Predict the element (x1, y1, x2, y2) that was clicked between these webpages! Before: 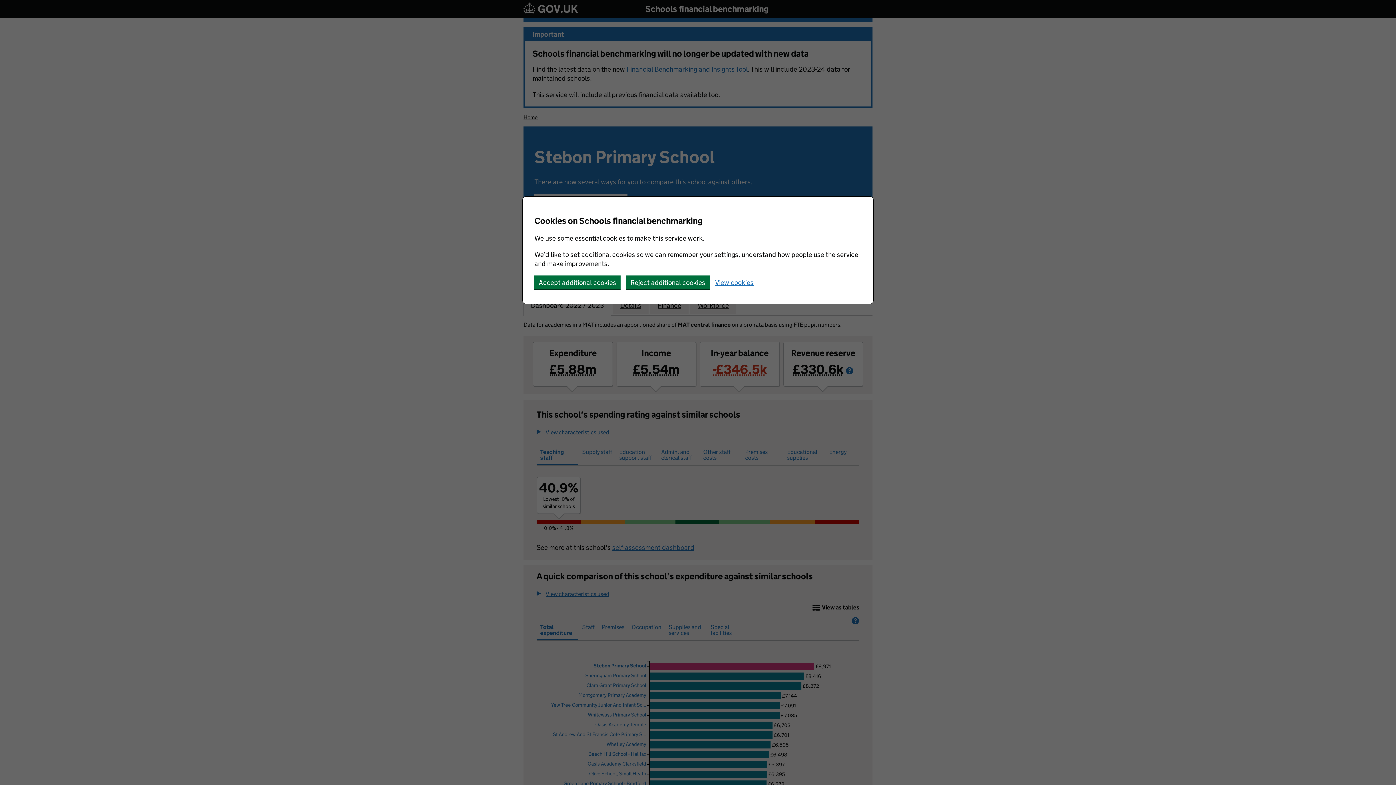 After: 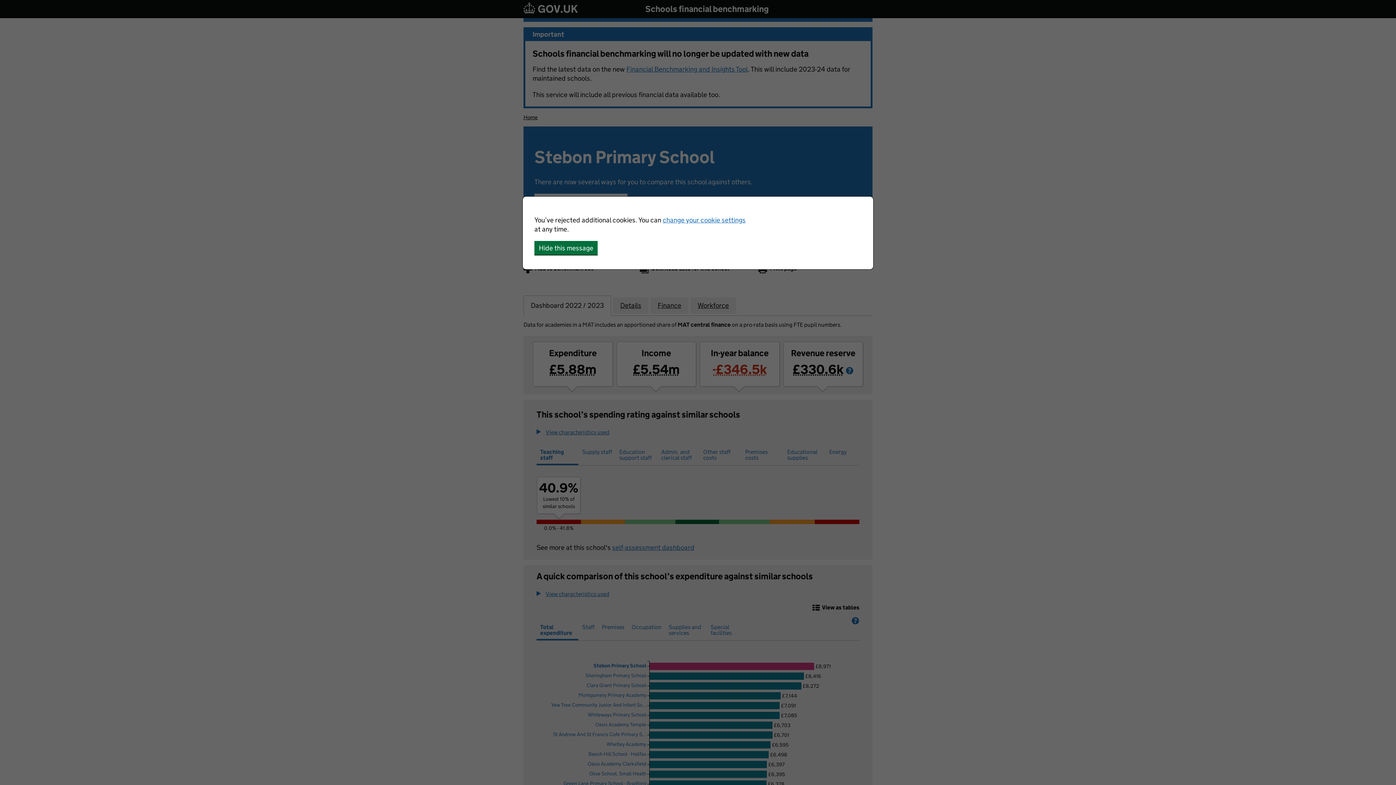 Action: bbox: (626, 275, 709, 289) label: Reject additional cookies